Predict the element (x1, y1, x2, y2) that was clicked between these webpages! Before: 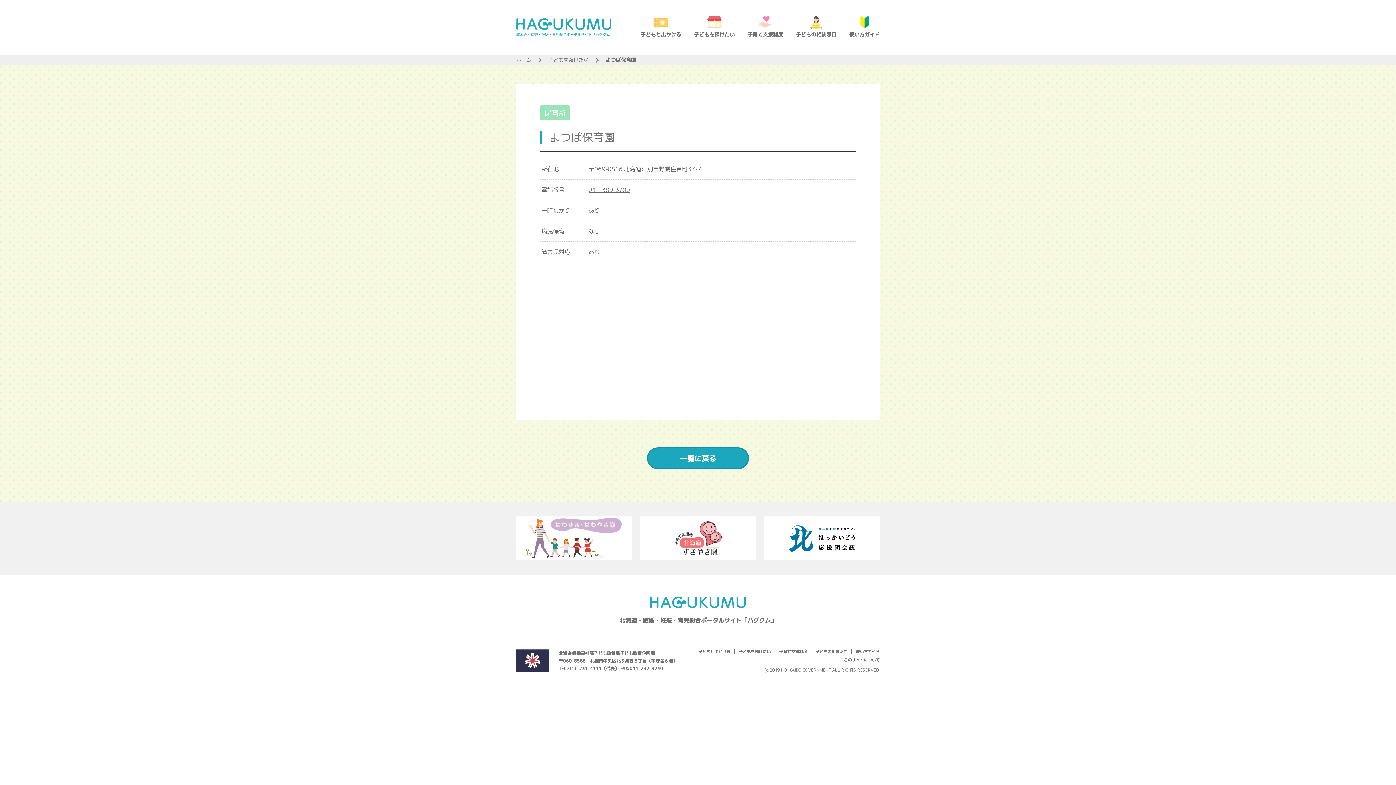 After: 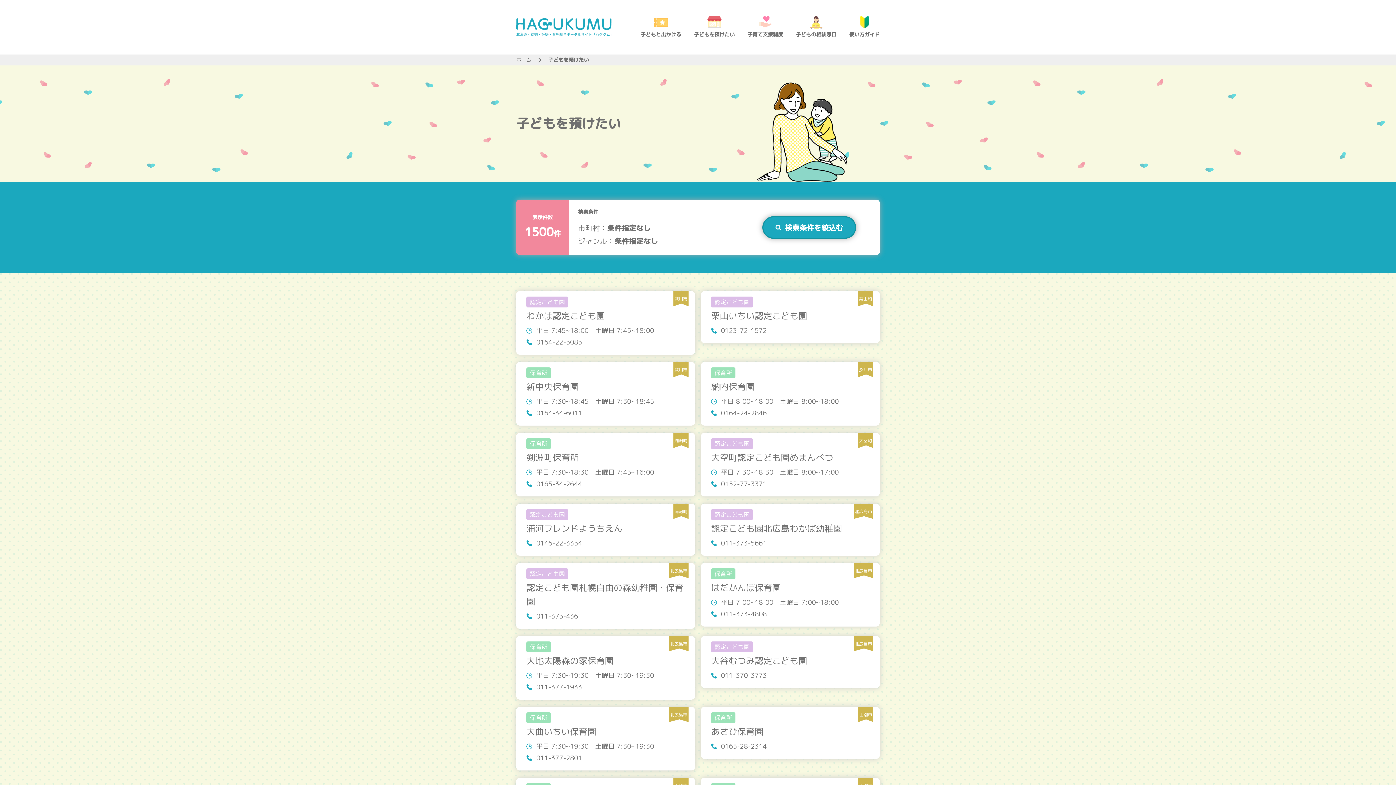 Action: label: 子どもを預けたい bbox: (694, 16, 734, 38)